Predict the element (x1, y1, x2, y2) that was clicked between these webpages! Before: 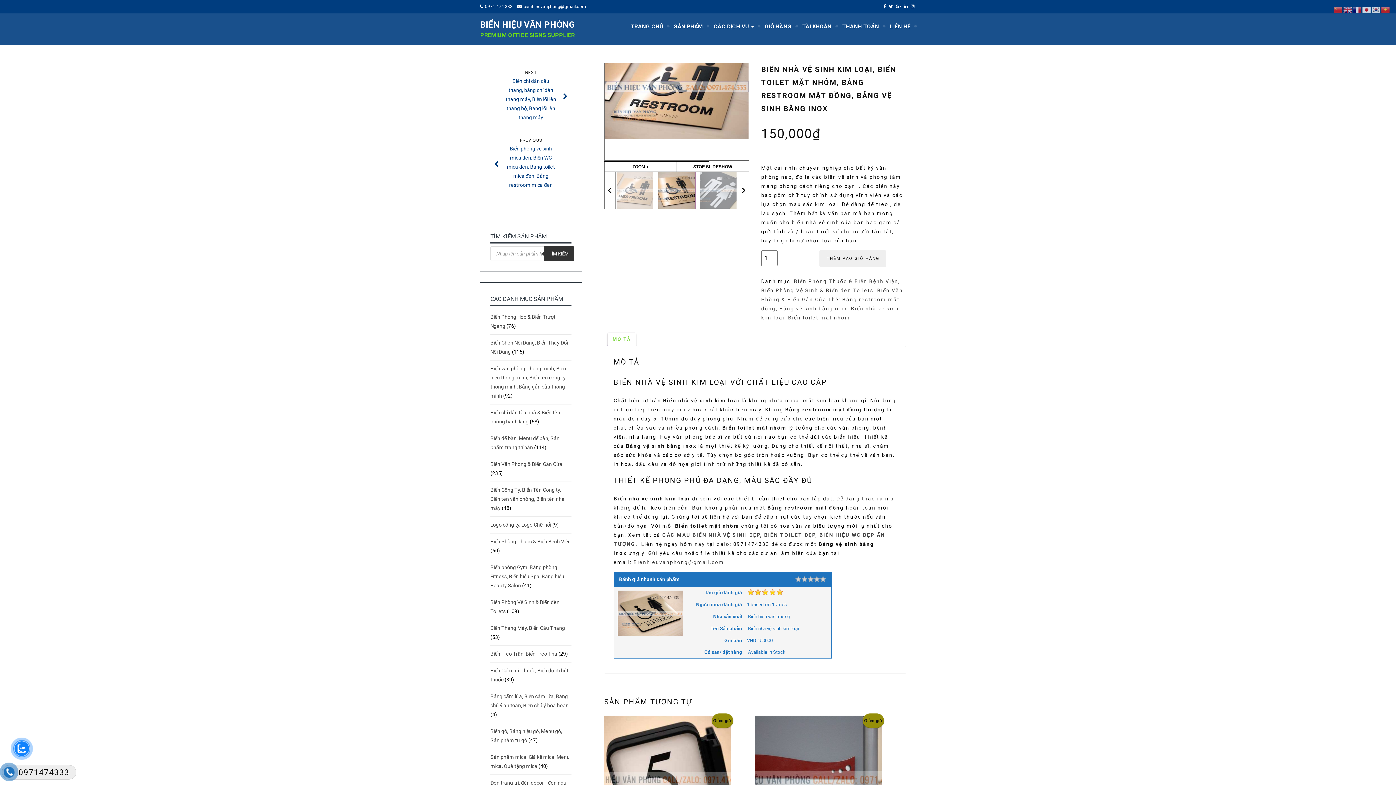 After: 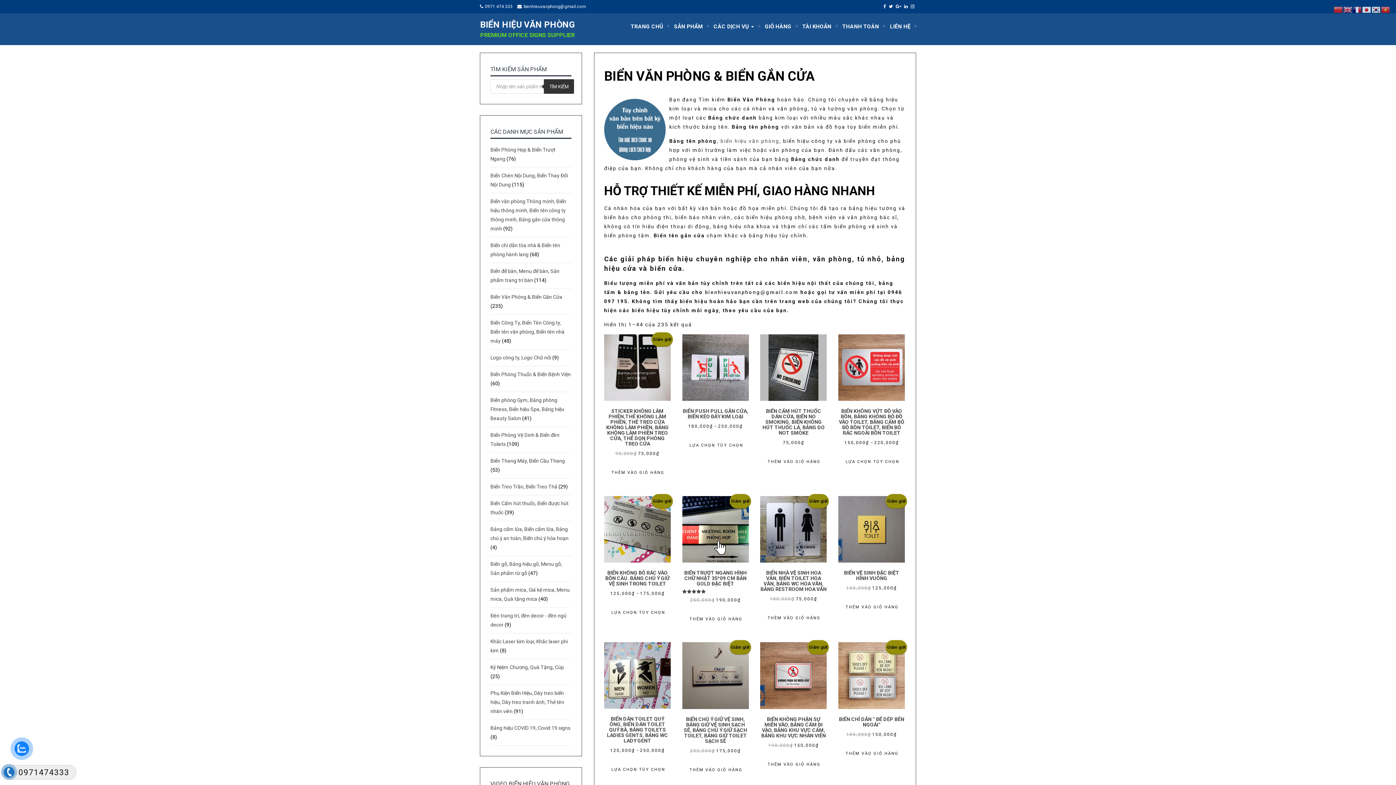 Action: bbox: (490, 461, 562, 467) label: Biển Văn Phòng & Biển Gắn Cửa